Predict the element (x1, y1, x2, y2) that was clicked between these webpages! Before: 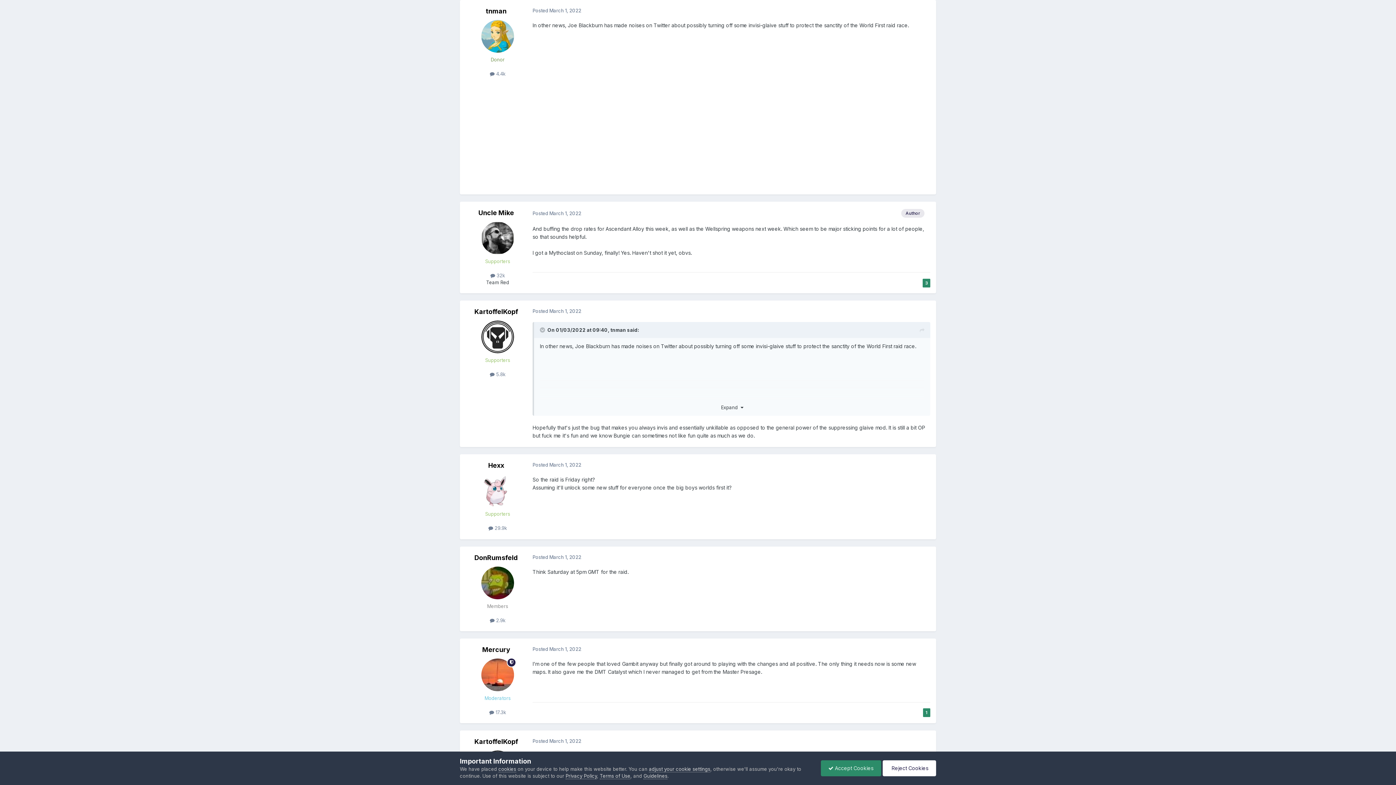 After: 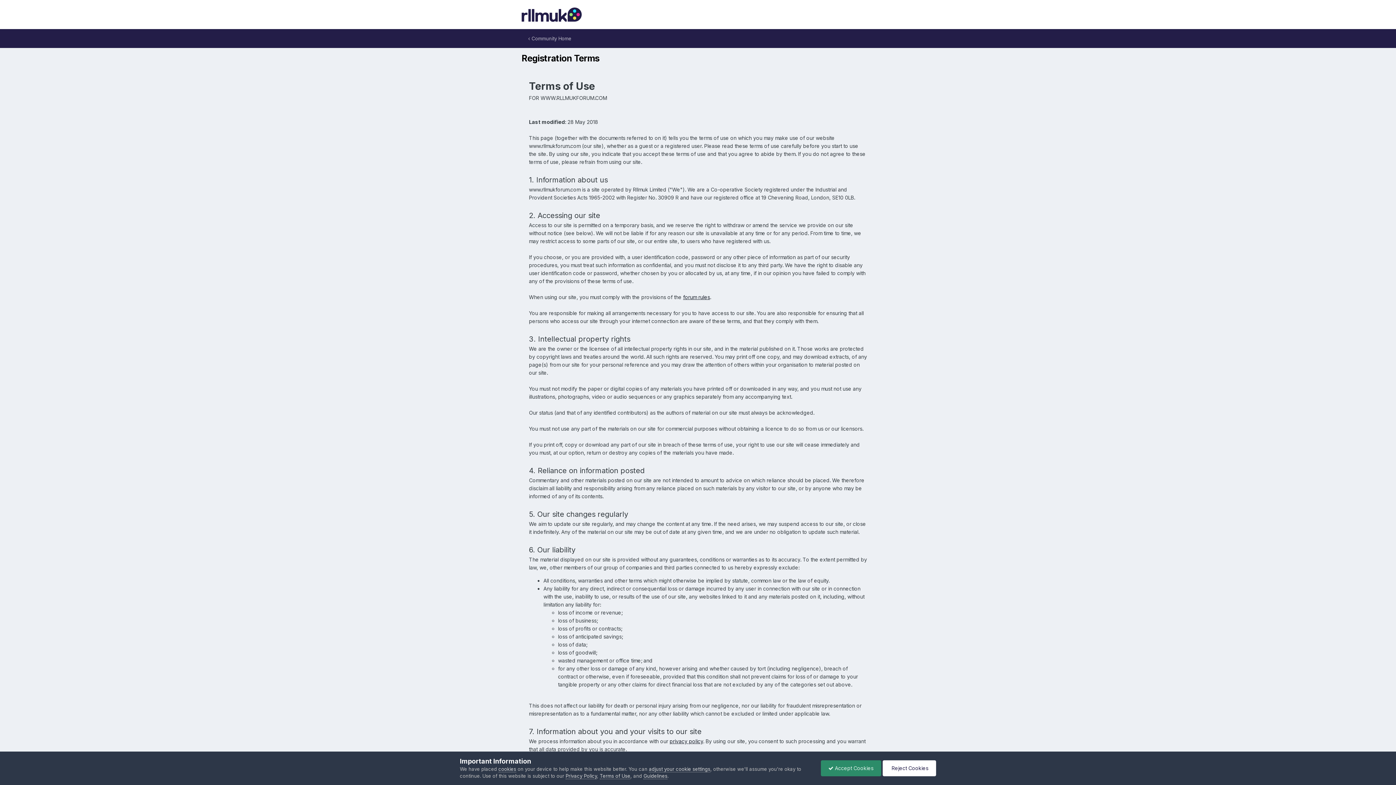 Action: label: Terms of Use bbox: (600, 773, 630, 779)